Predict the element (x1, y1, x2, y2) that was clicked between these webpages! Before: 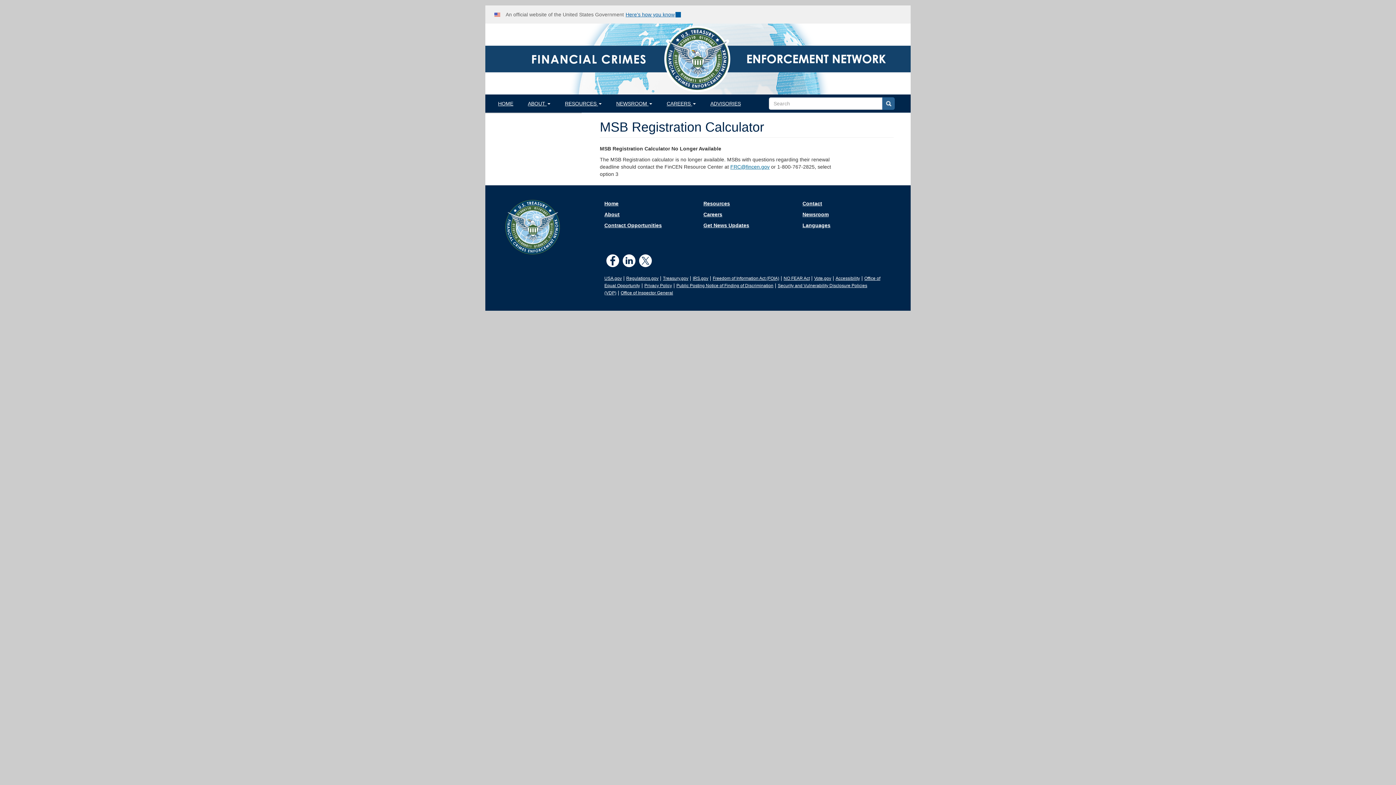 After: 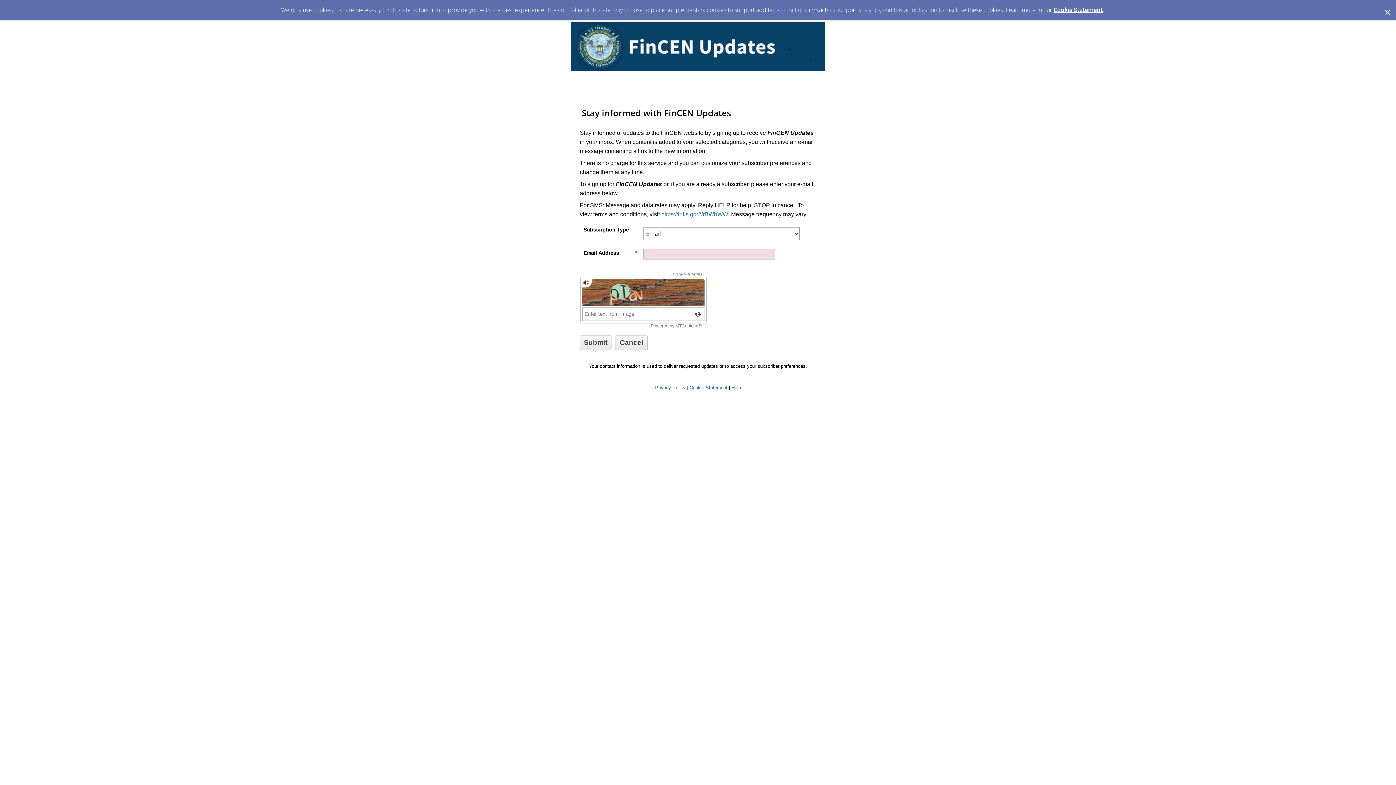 Action: label: Get News Updates bbox: (703, 222, 749, 228)